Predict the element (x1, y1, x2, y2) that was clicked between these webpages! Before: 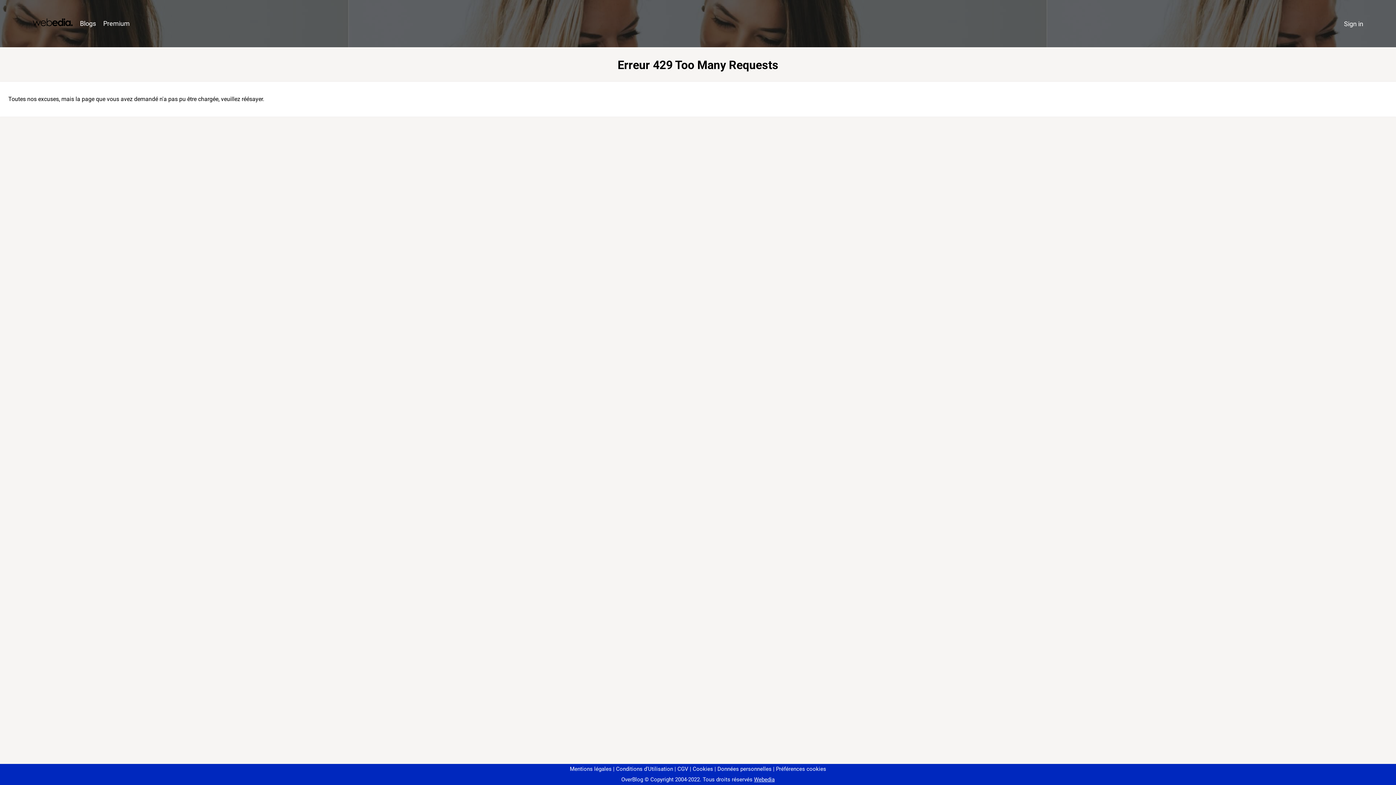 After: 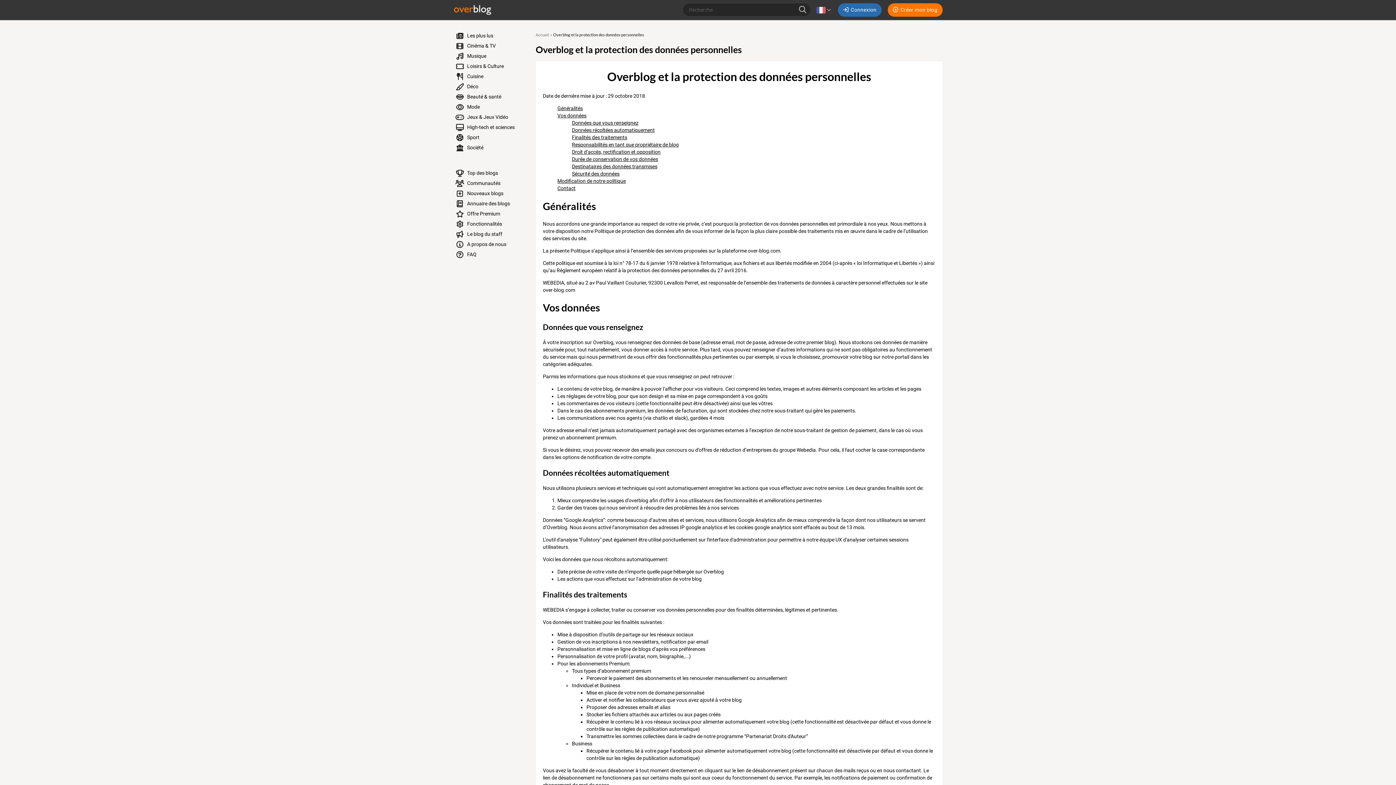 Action: label: Données personnelles bbox: (714, 766, 771, 772)